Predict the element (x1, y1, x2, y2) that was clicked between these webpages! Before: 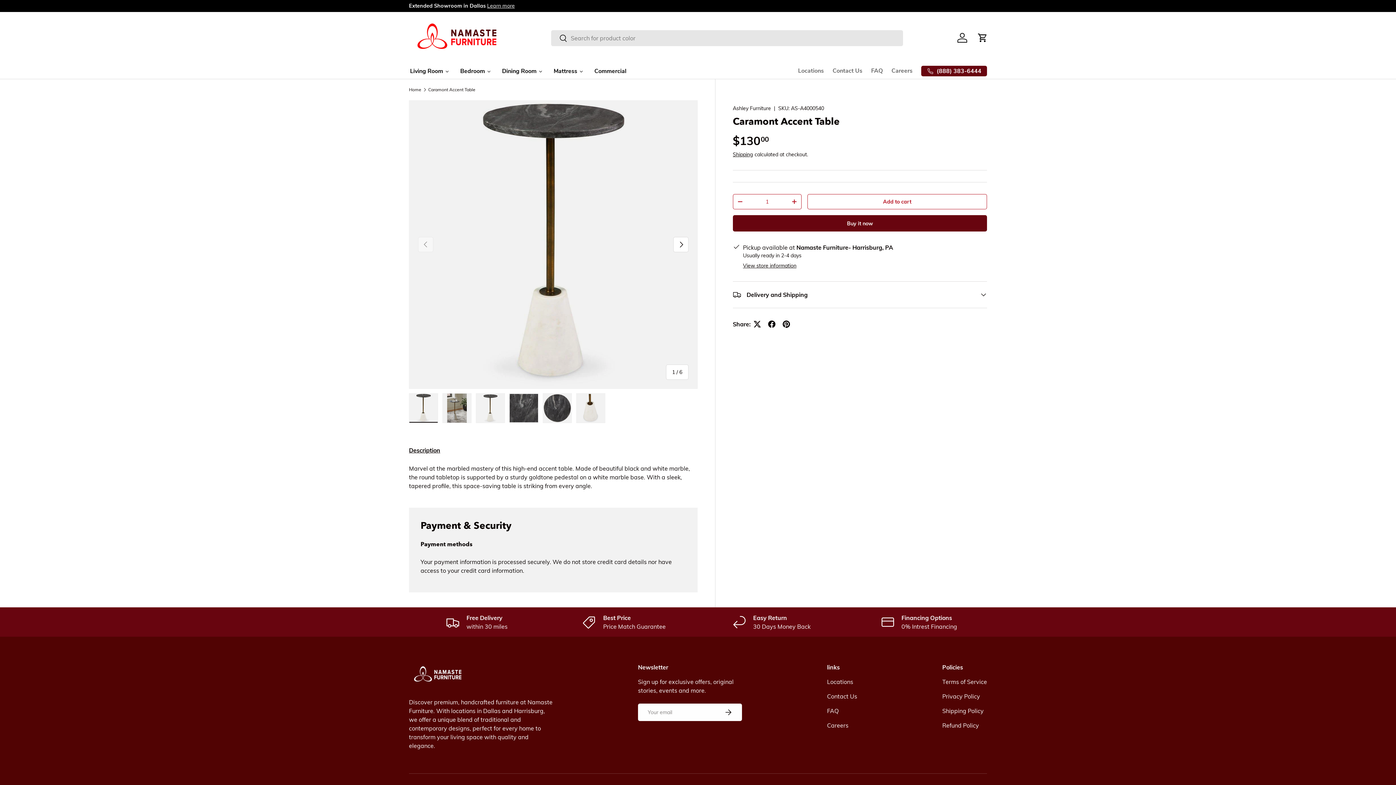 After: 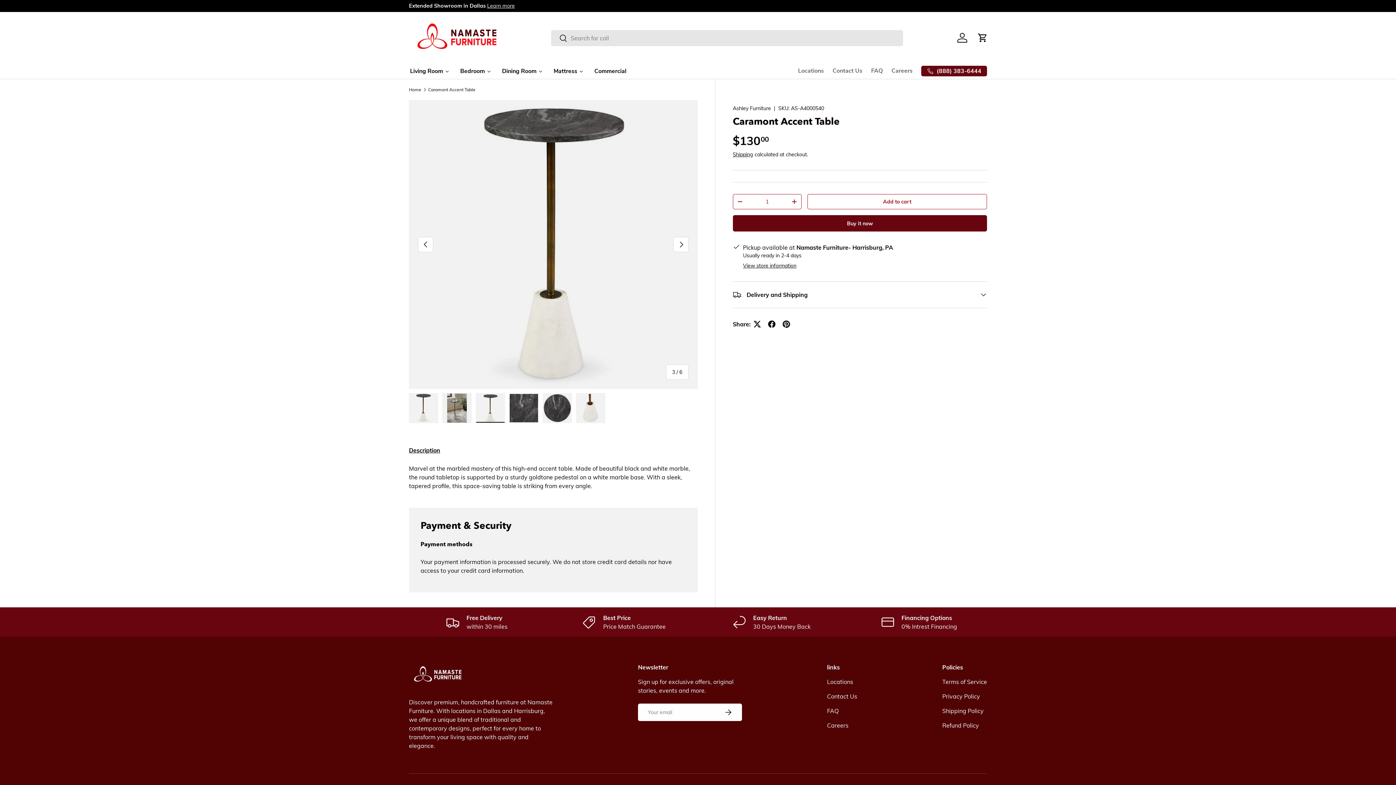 Action: bbox: (476, 393, 505, 423) label: Load image 3 in gallery view